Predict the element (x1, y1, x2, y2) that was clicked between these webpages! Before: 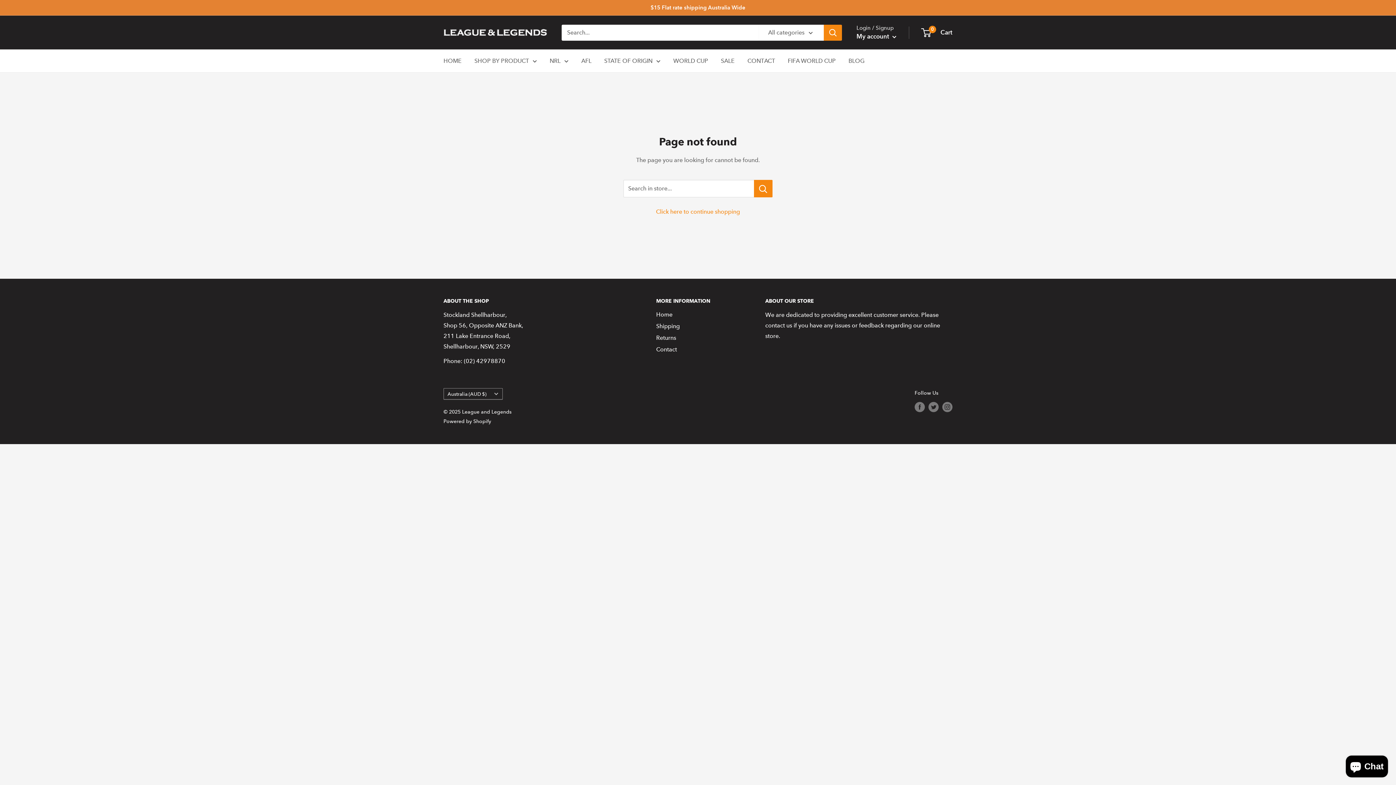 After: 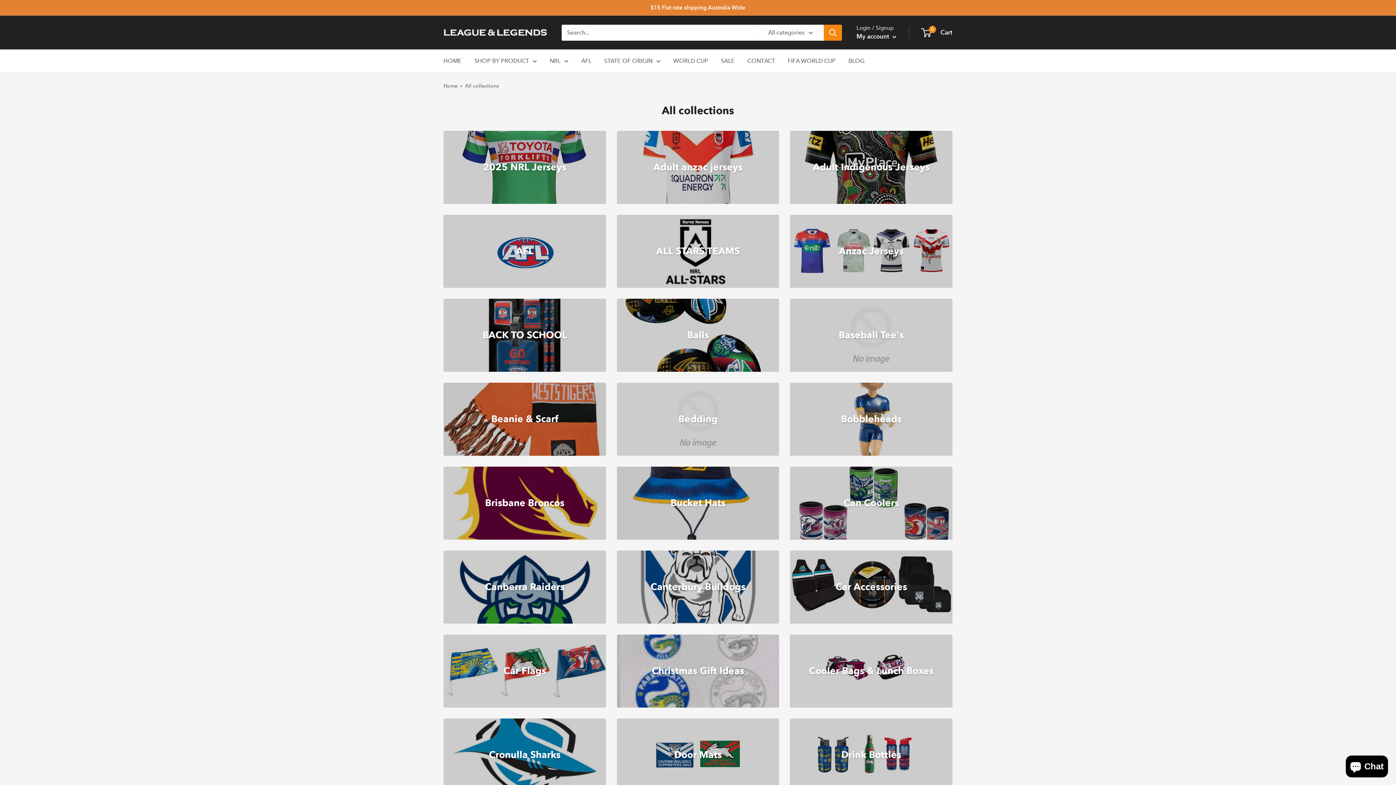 Action: bbox: (474, 55, 537, 66) label: SHOP BY PRODUCT